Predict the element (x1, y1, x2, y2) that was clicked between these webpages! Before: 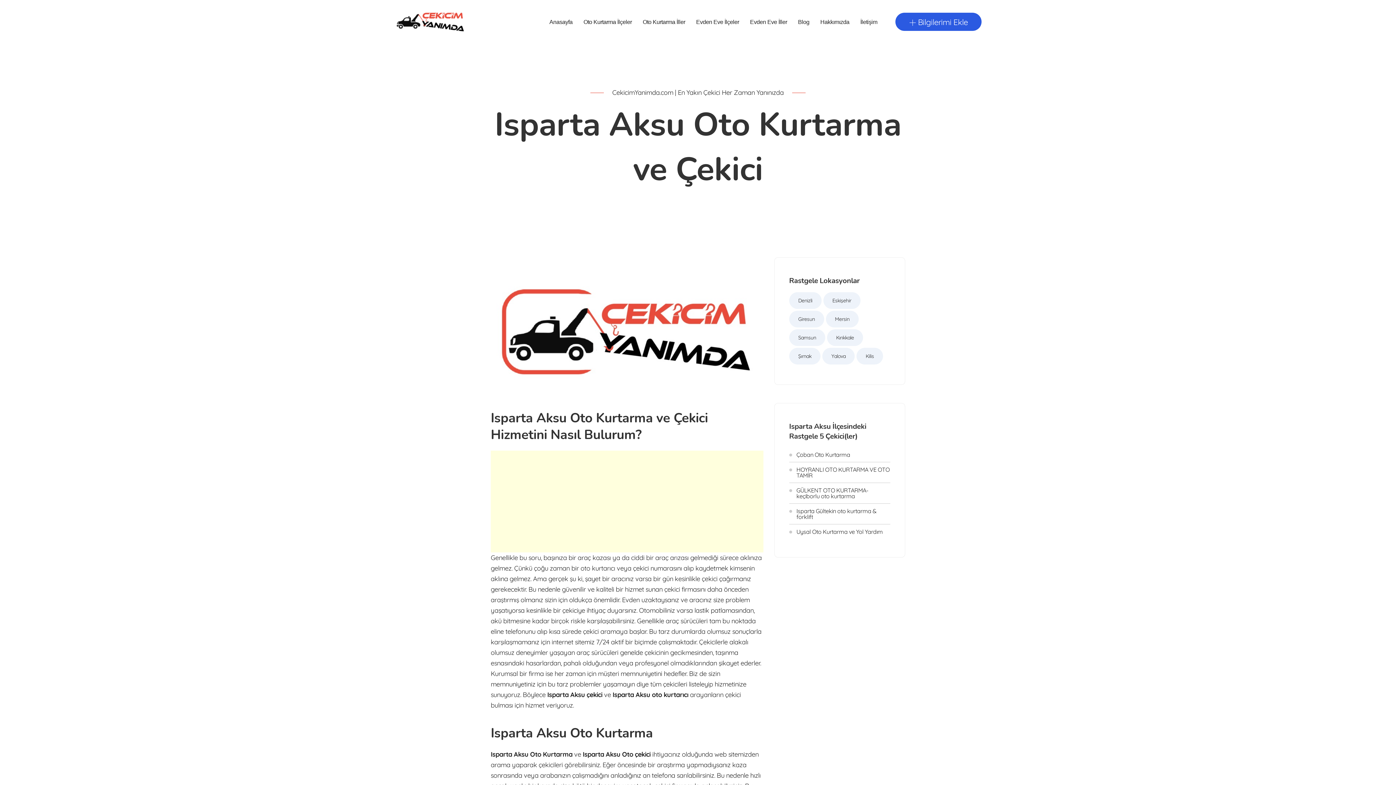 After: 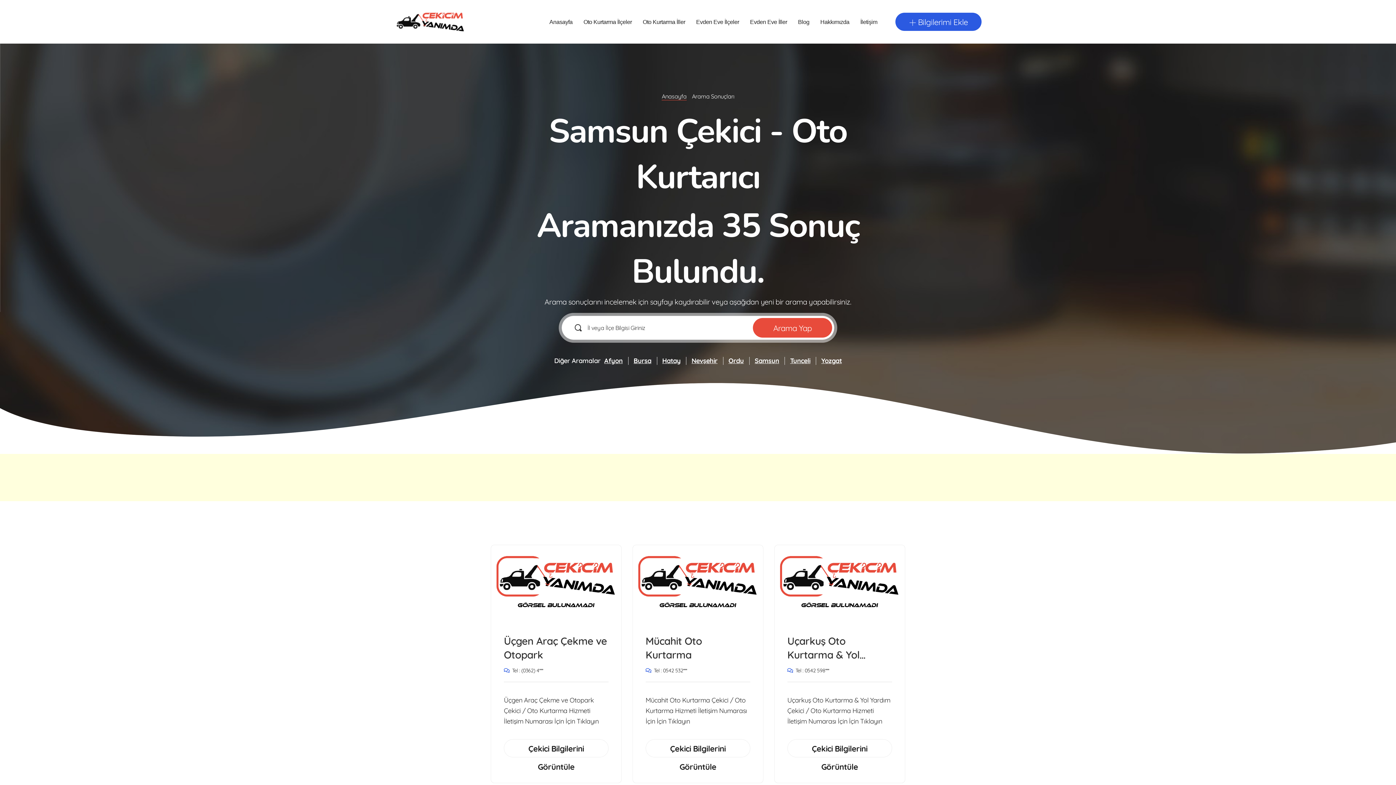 Action: label: Samsun bbox: (789, 329, 825, 346)